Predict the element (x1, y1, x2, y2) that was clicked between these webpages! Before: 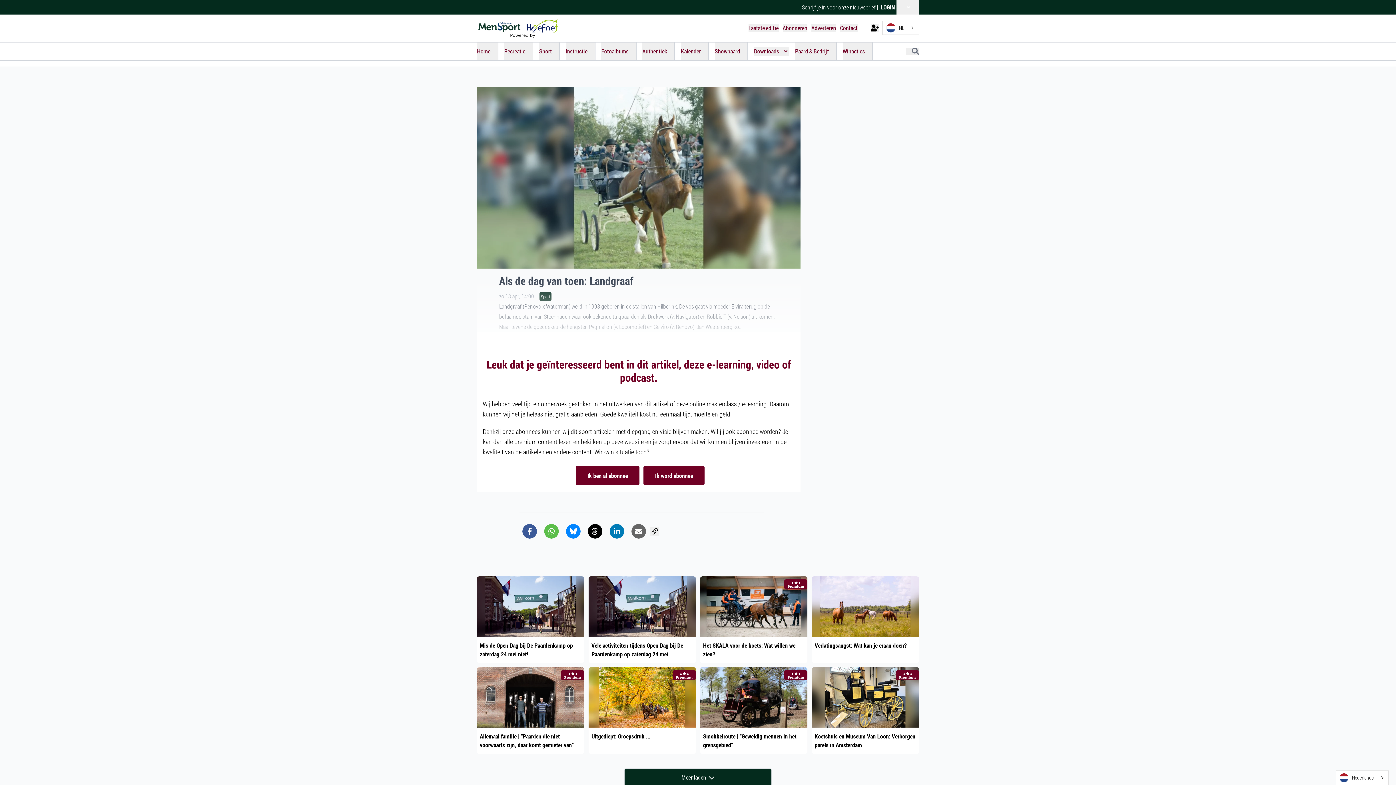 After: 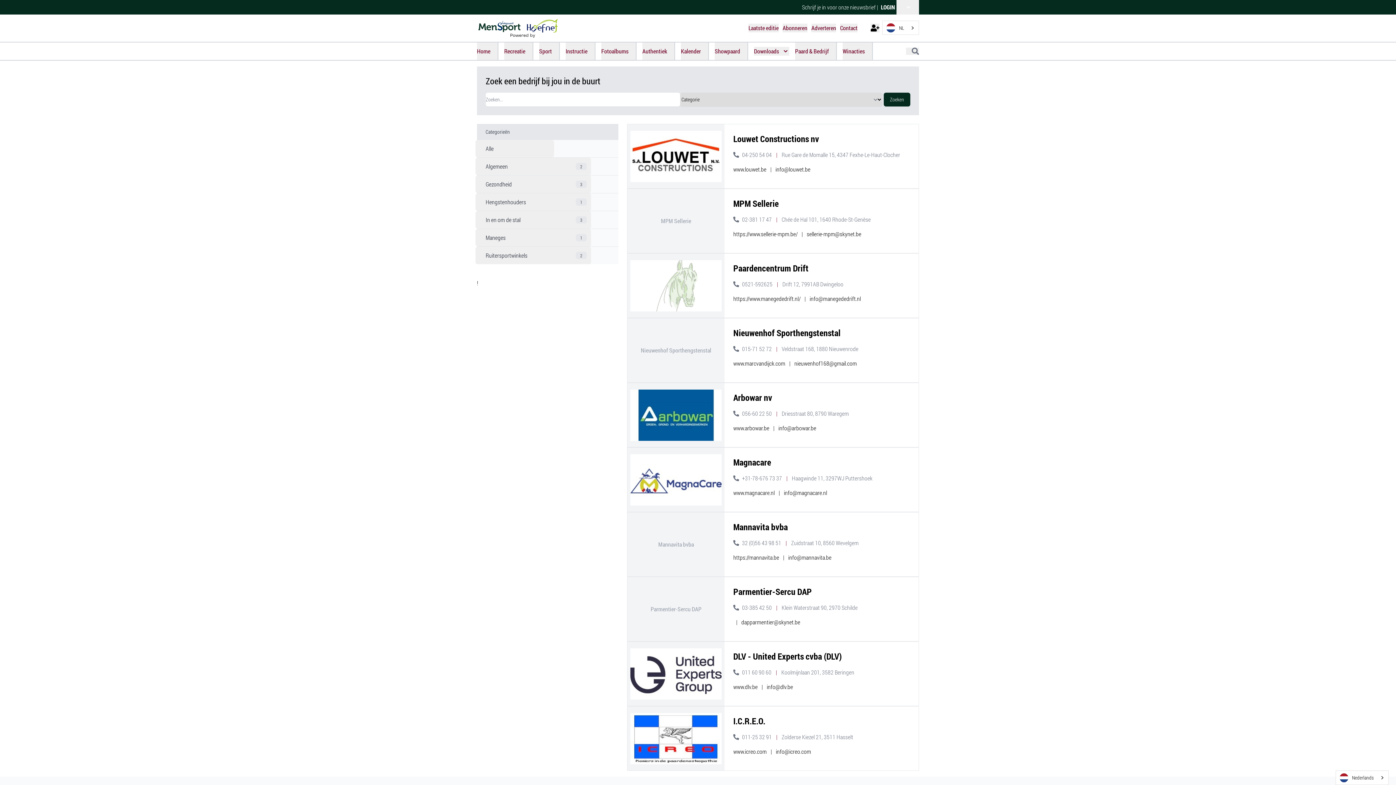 Action: label: Paard & Bedrijf bbox: (795, 42, 837, 59)